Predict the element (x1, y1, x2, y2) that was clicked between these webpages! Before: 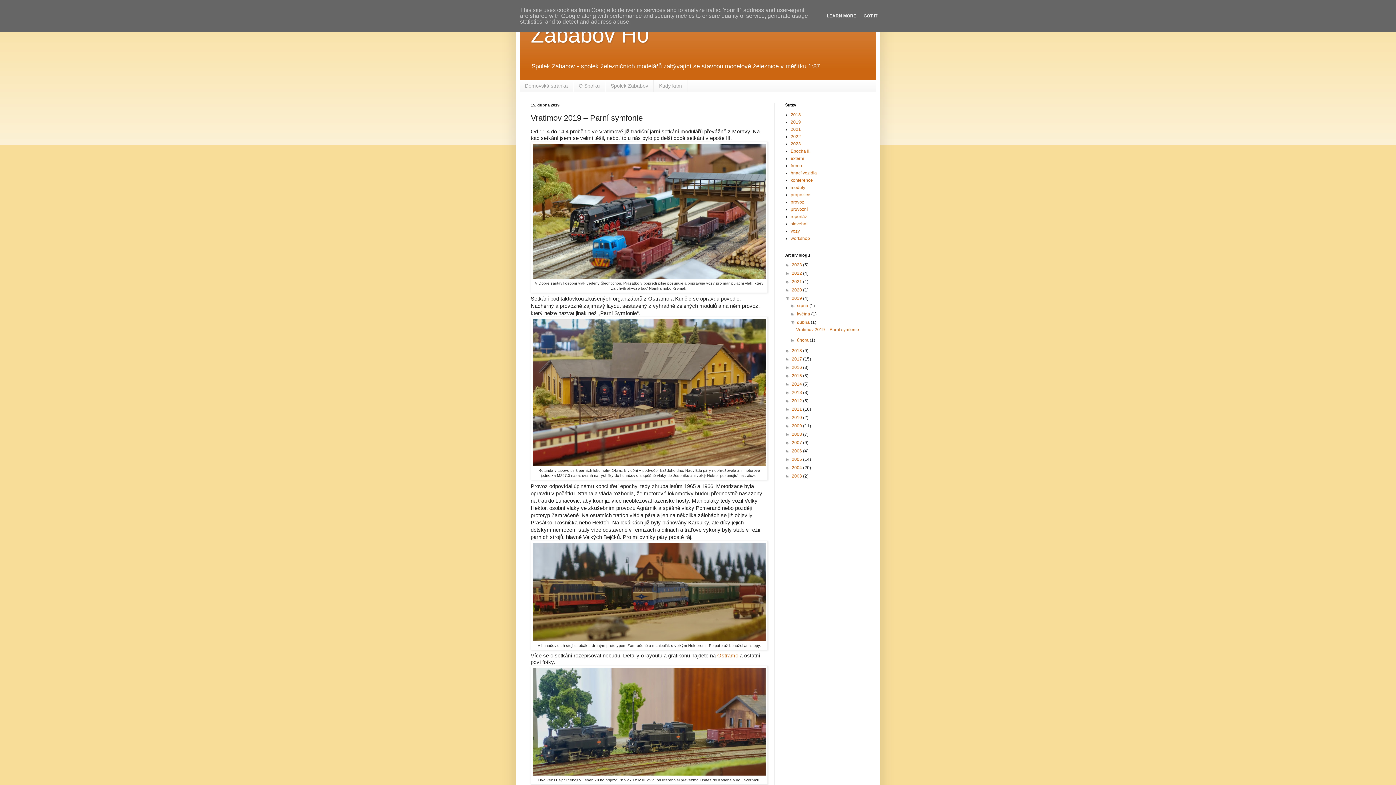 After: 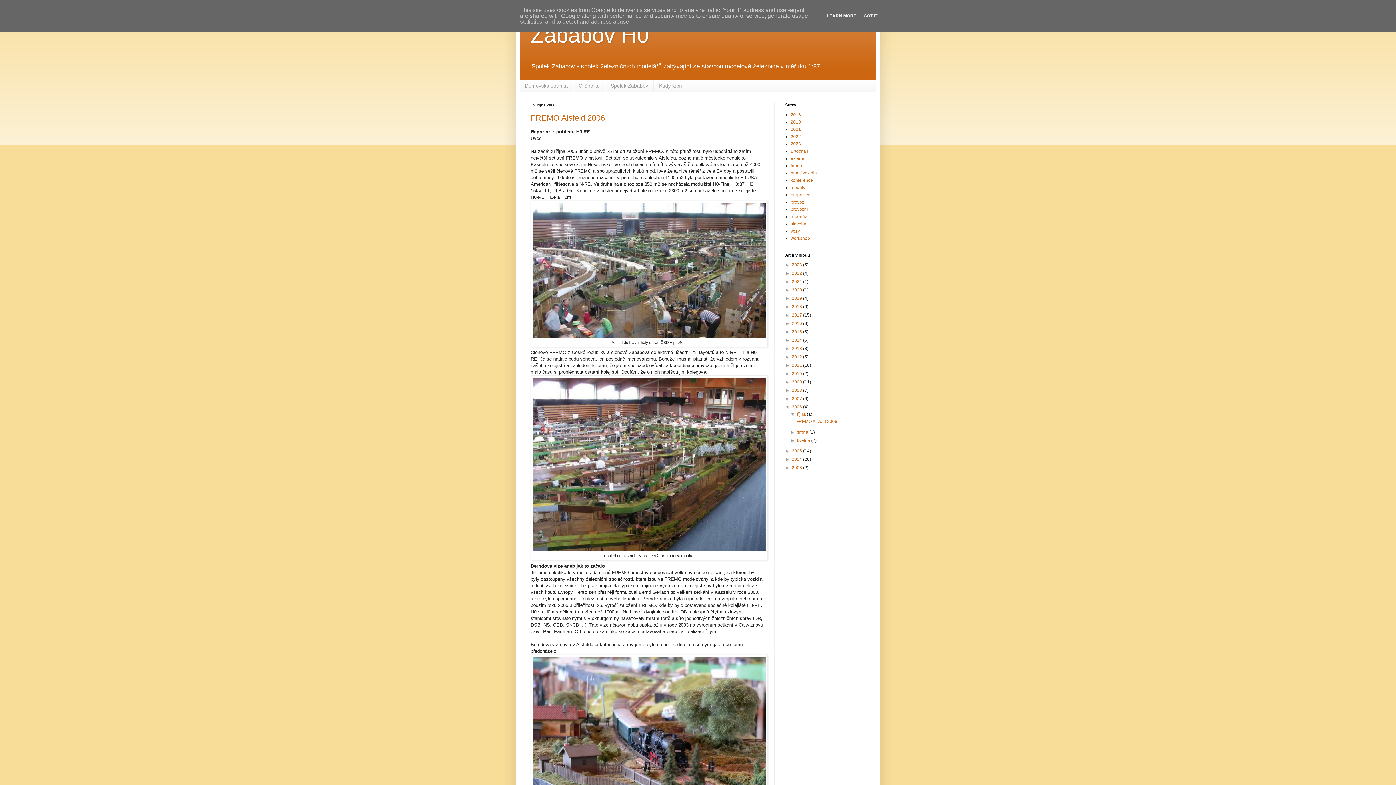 Action: bbox: (792, 448, 803, 453) label: 2006 